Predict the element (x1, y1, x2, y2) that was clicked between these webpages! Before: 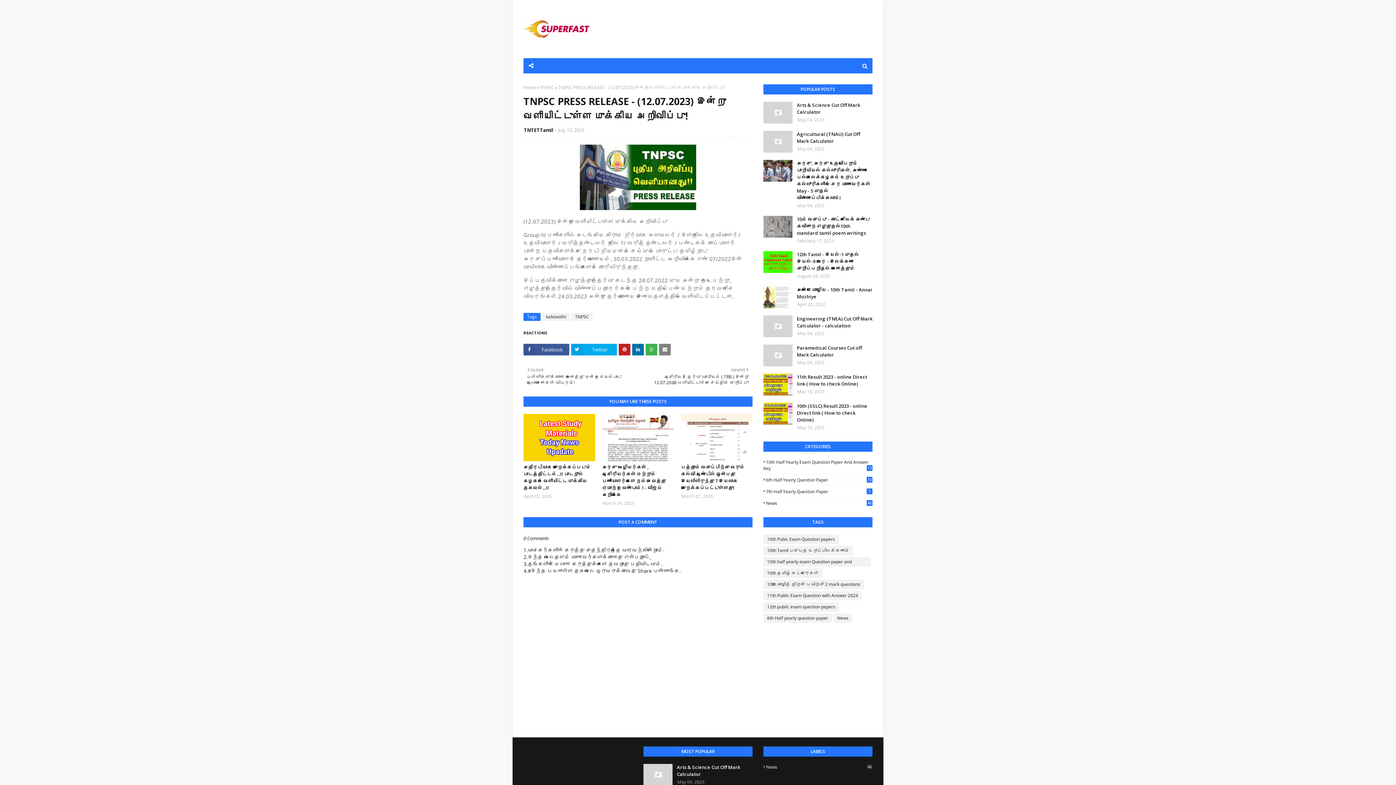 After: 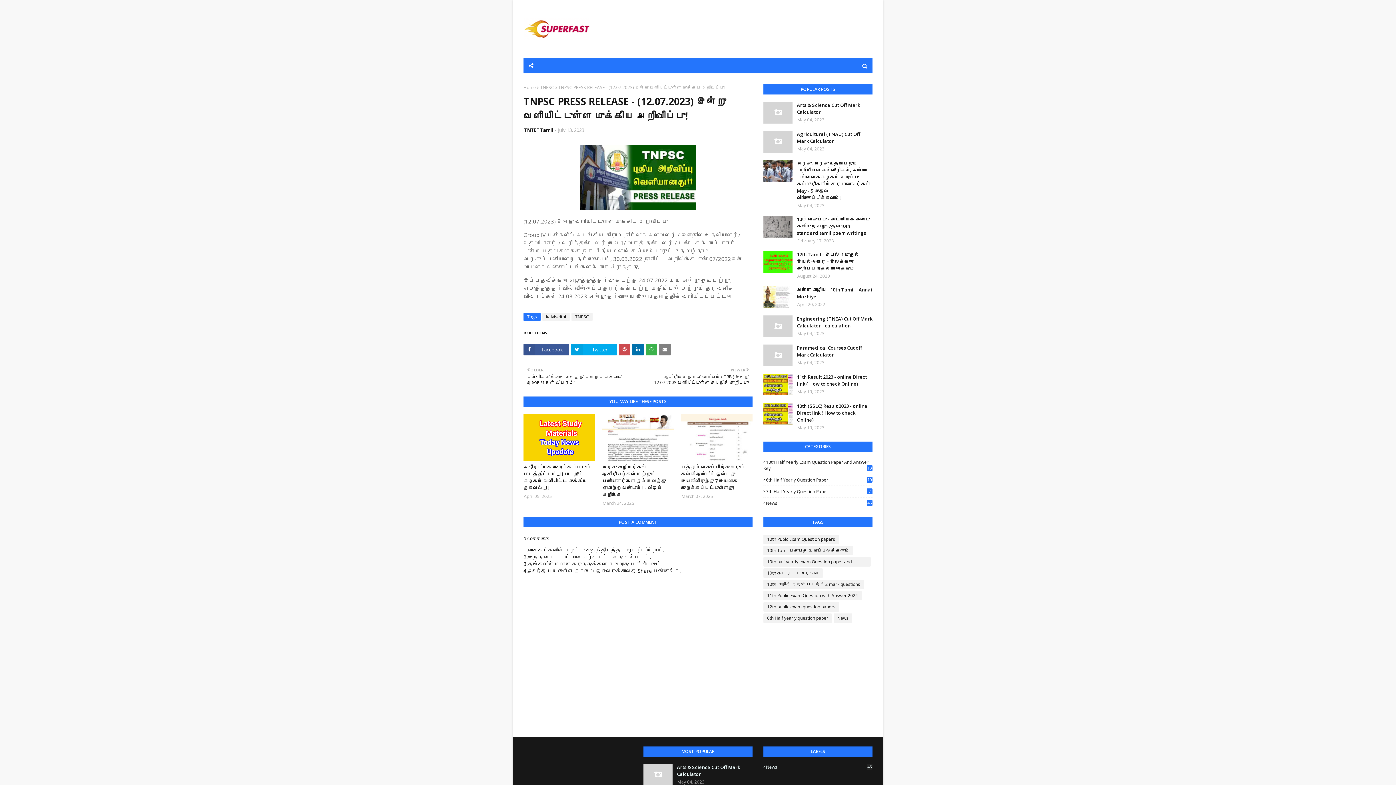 Action: bbox: (618, 344, 630, 355)